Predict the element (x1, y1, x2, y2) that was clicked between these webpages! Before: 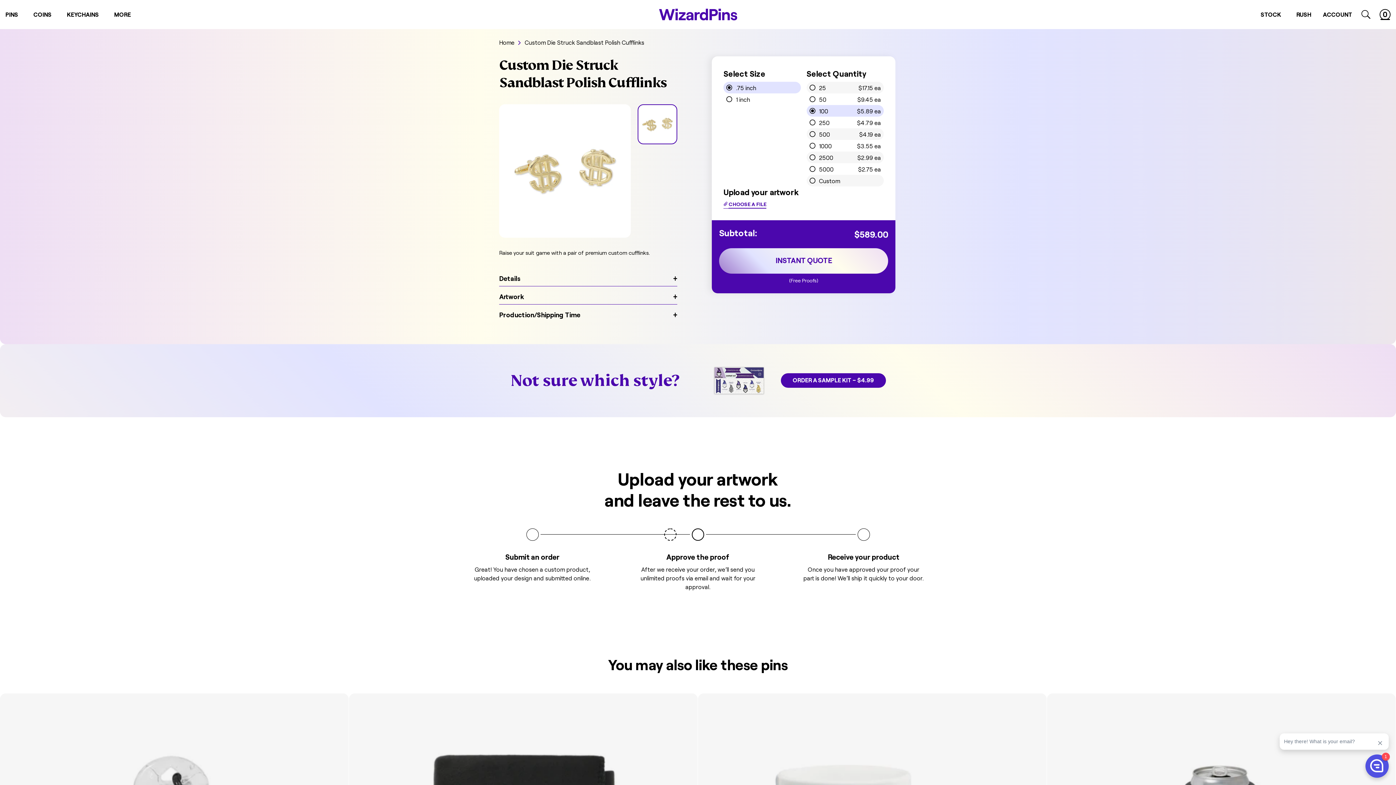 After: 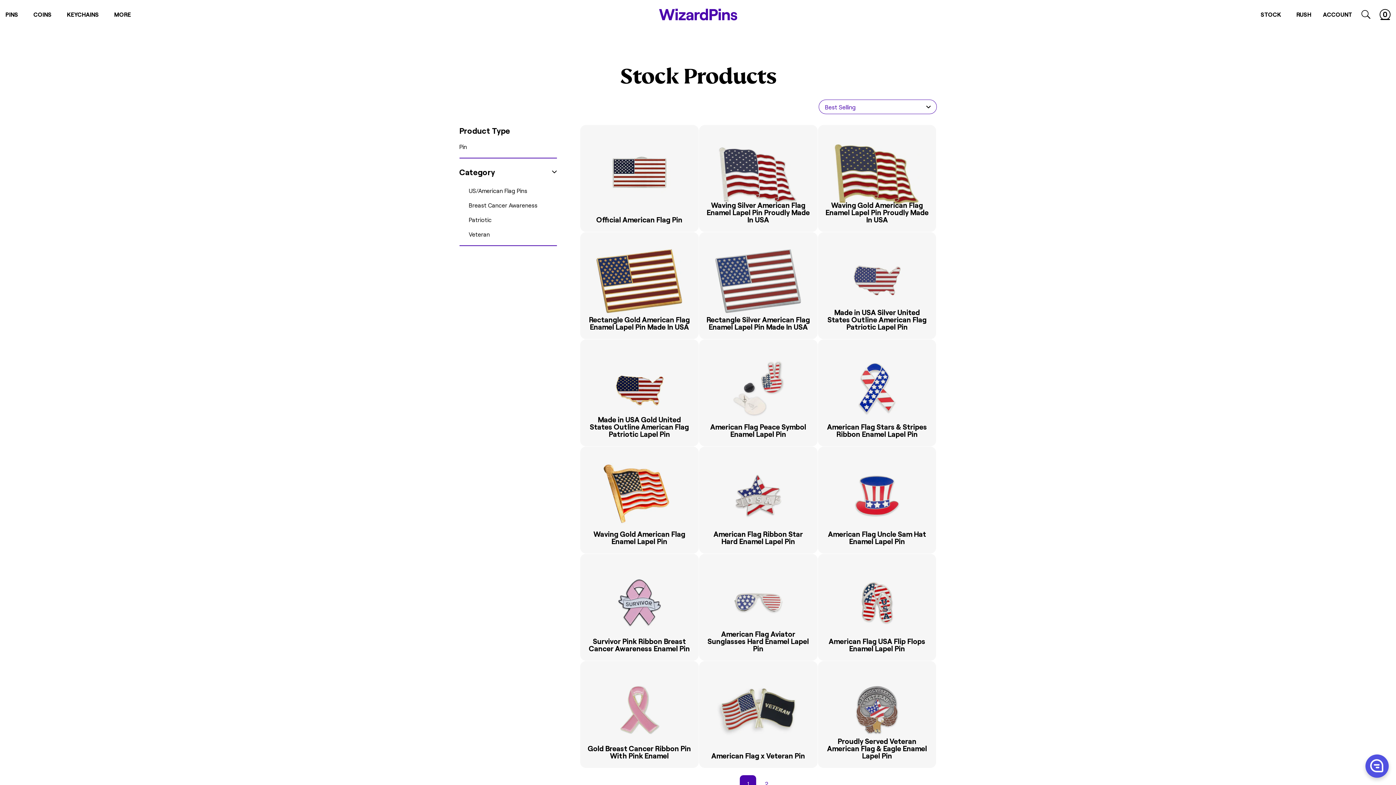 Action: label: STOCK bbox: (1261, 0, 1291, 29)